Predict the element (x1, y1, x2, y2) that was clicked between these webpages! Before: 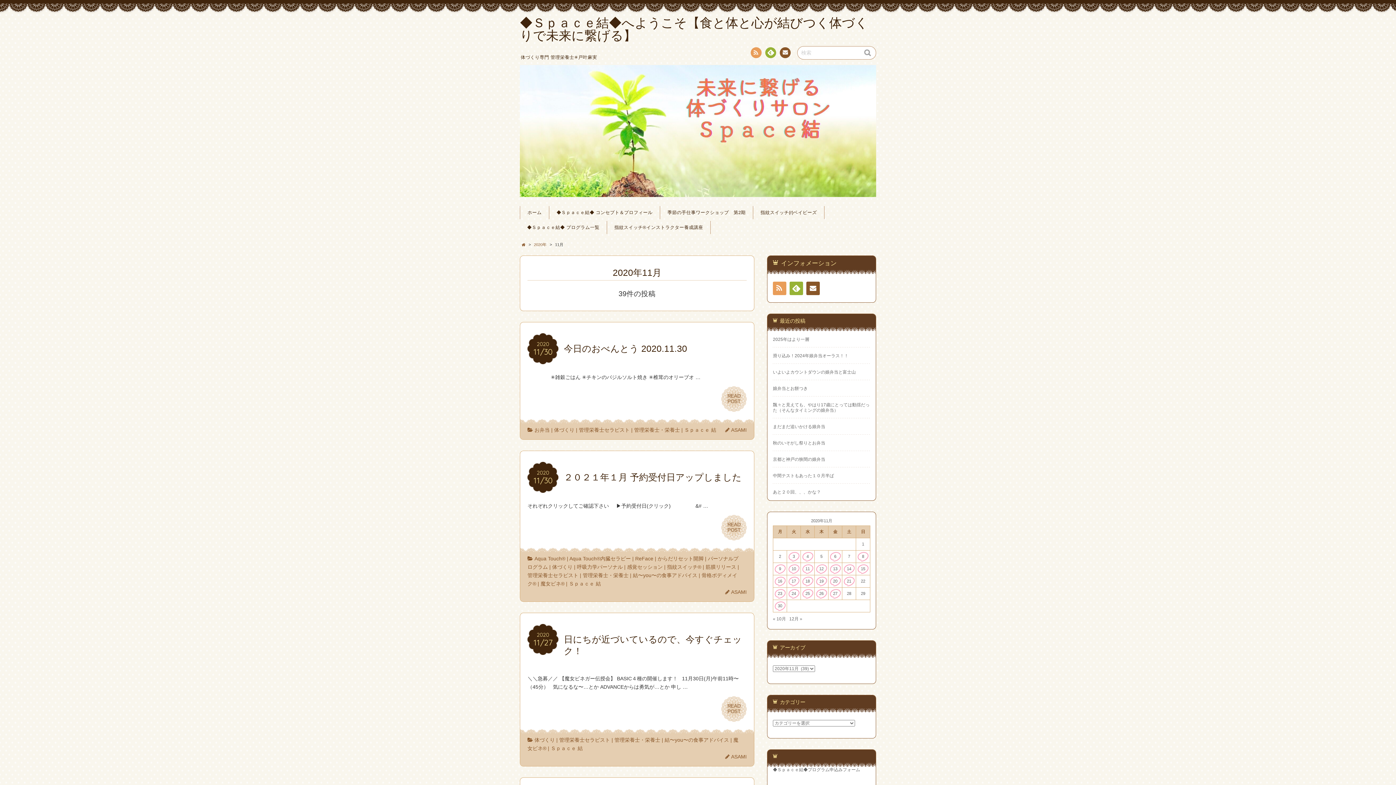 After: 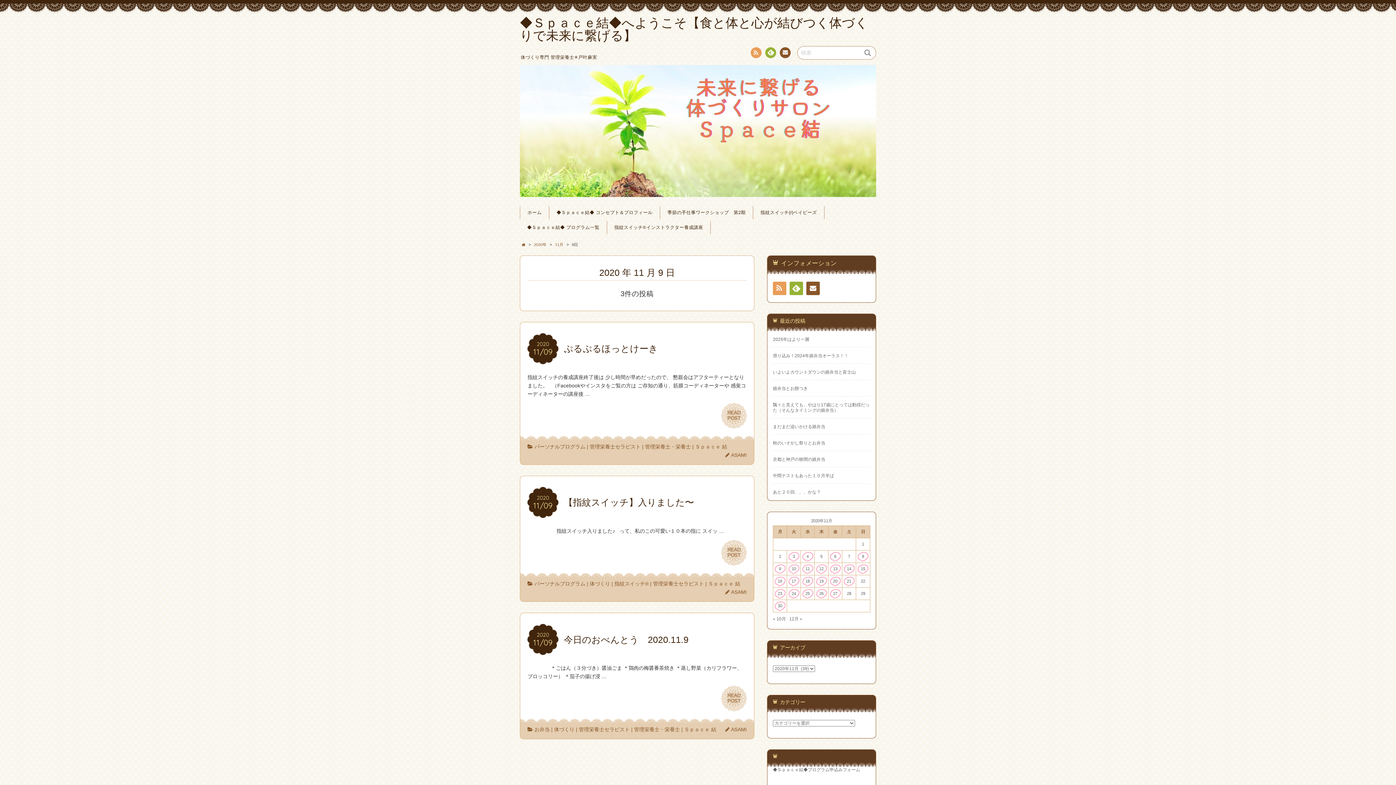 Action: label: 2020年11月9日 に投稿を公開 bbox: (773, 563, 786, 575)